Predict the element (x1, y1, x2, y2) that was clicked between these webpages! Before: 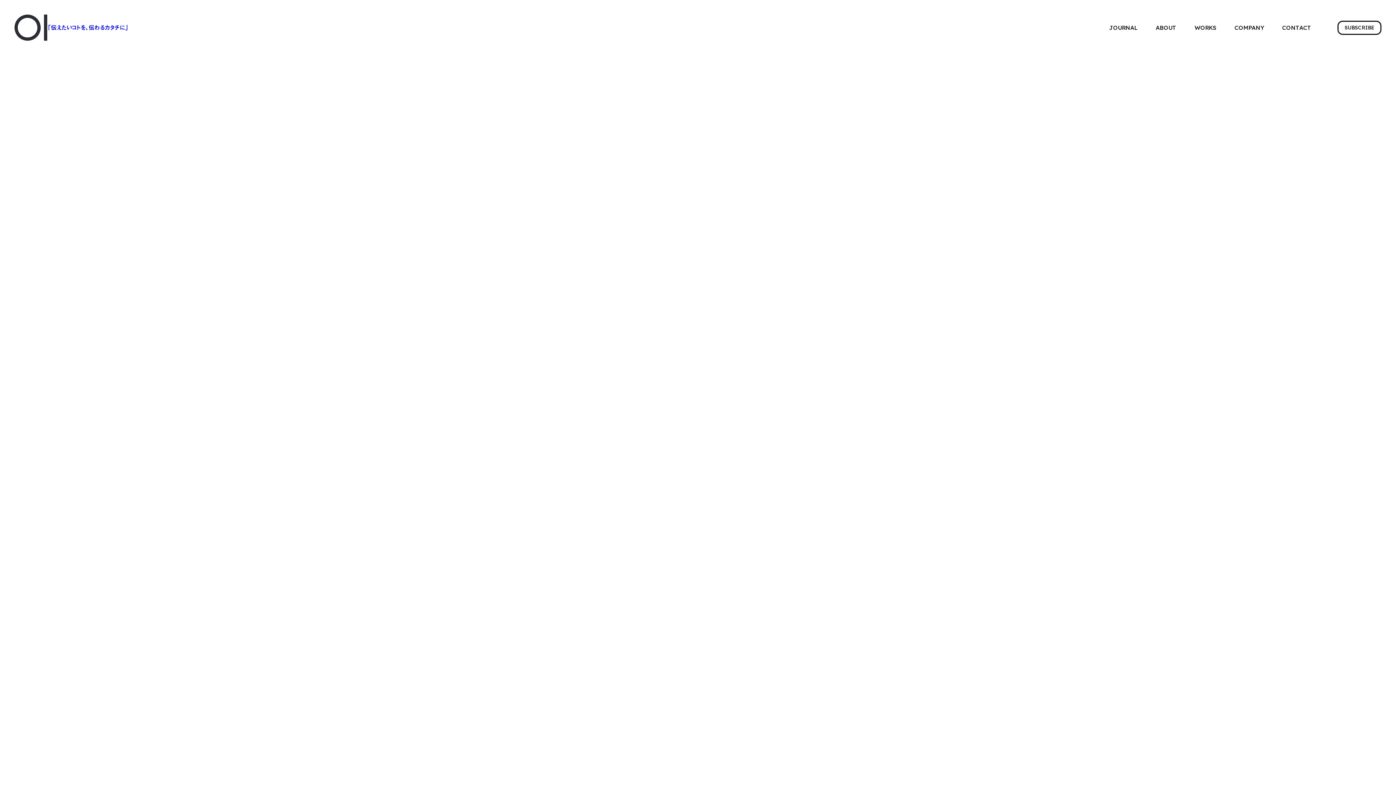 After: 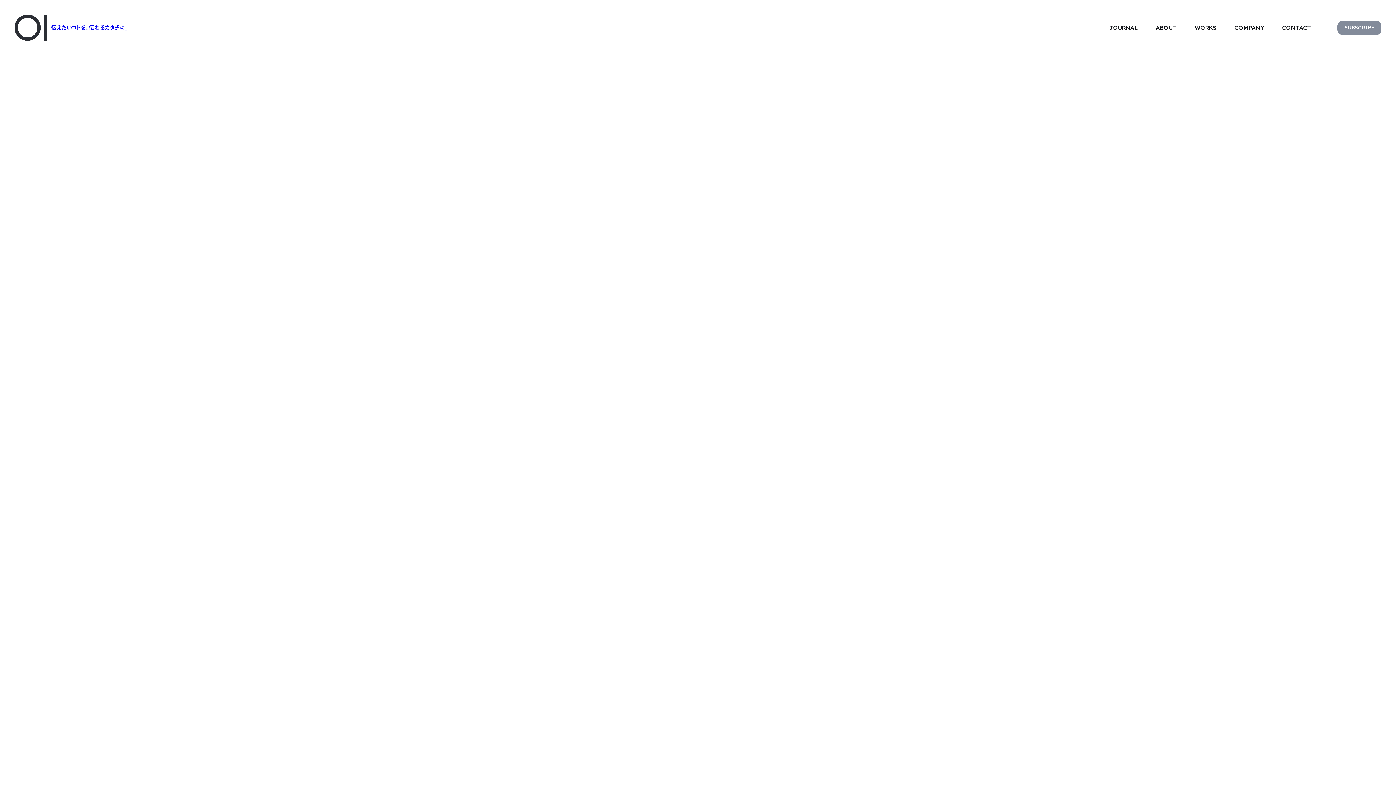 Action: bbox: (1337, 20, 1381, 34) label: SUBSCRIBE